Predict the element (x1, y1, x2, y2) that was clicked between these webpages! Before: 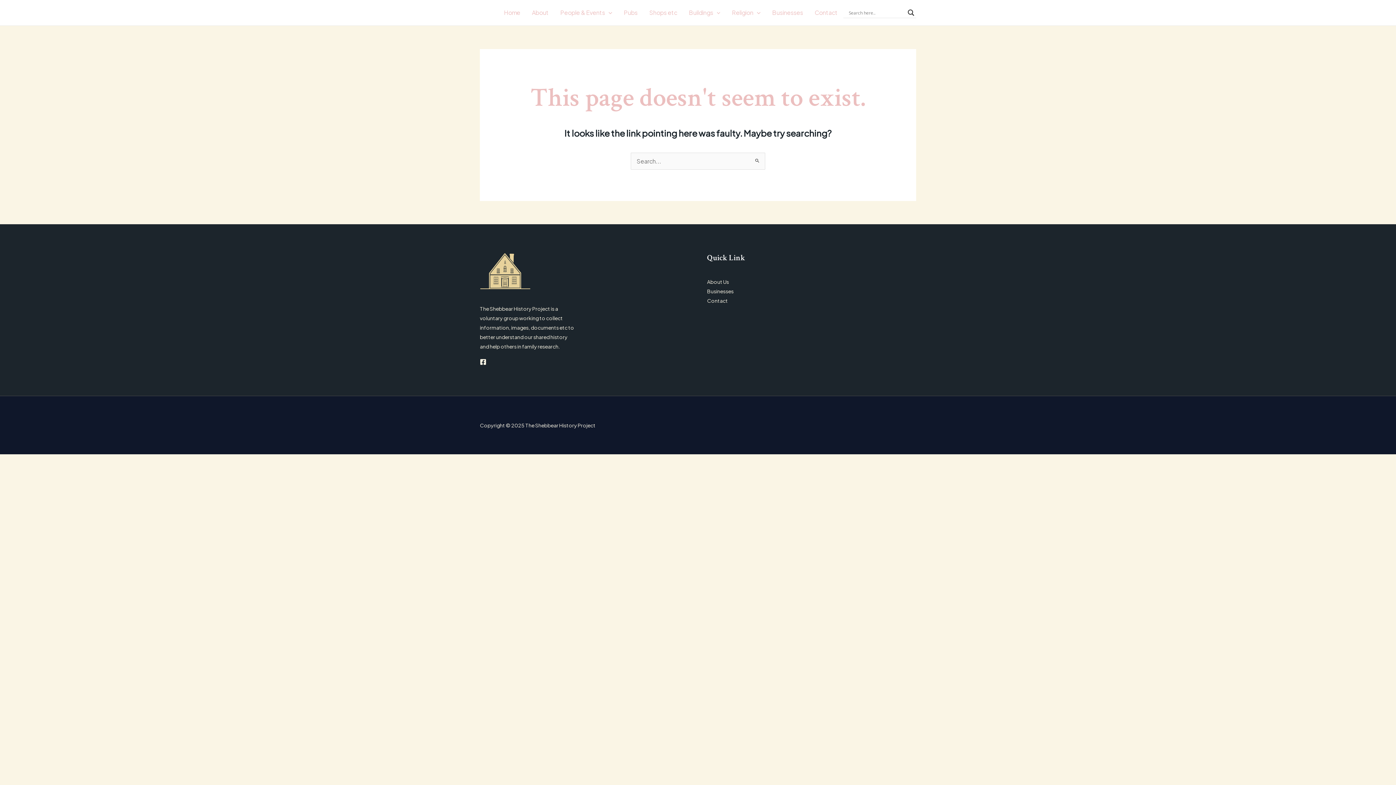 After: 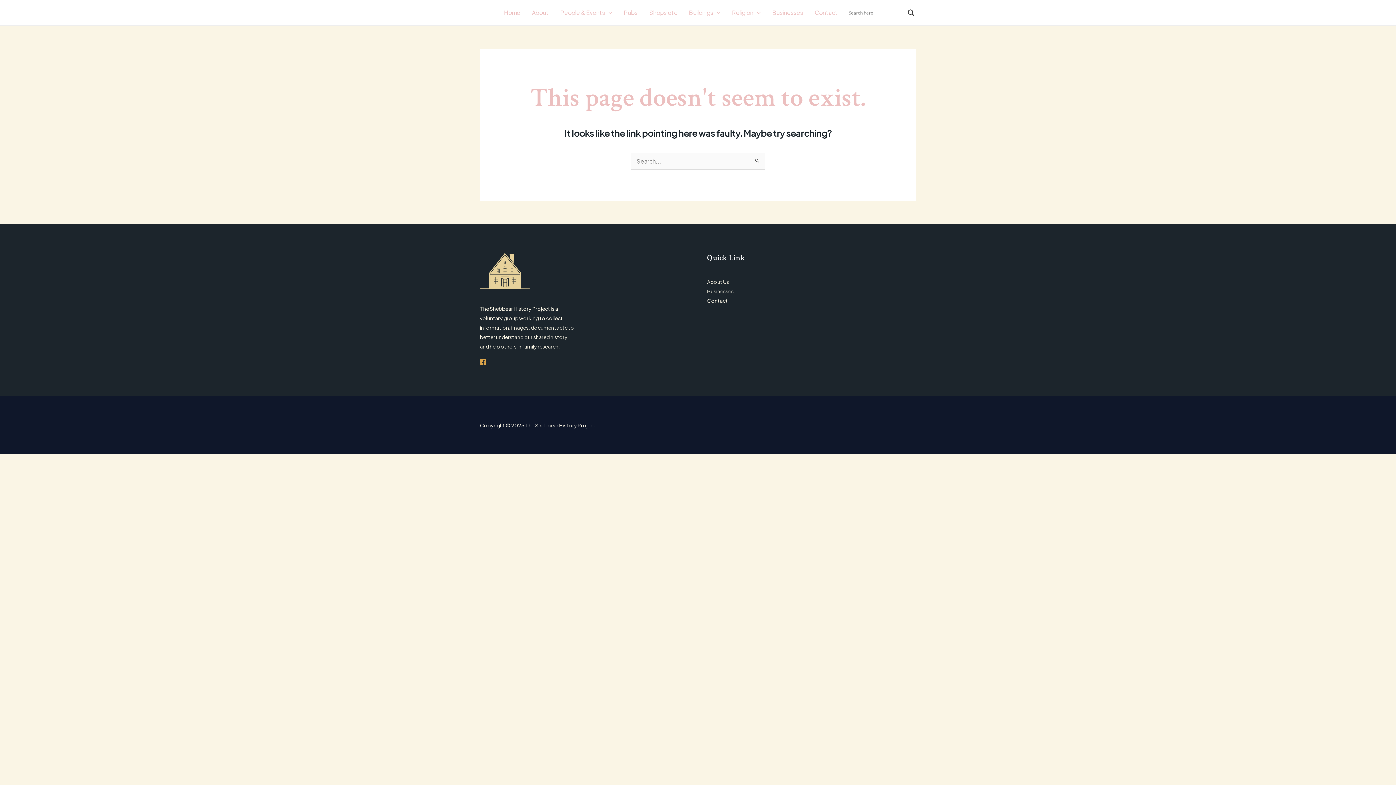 Action: bbox: (480, 359, 486, 365) label: Facebook